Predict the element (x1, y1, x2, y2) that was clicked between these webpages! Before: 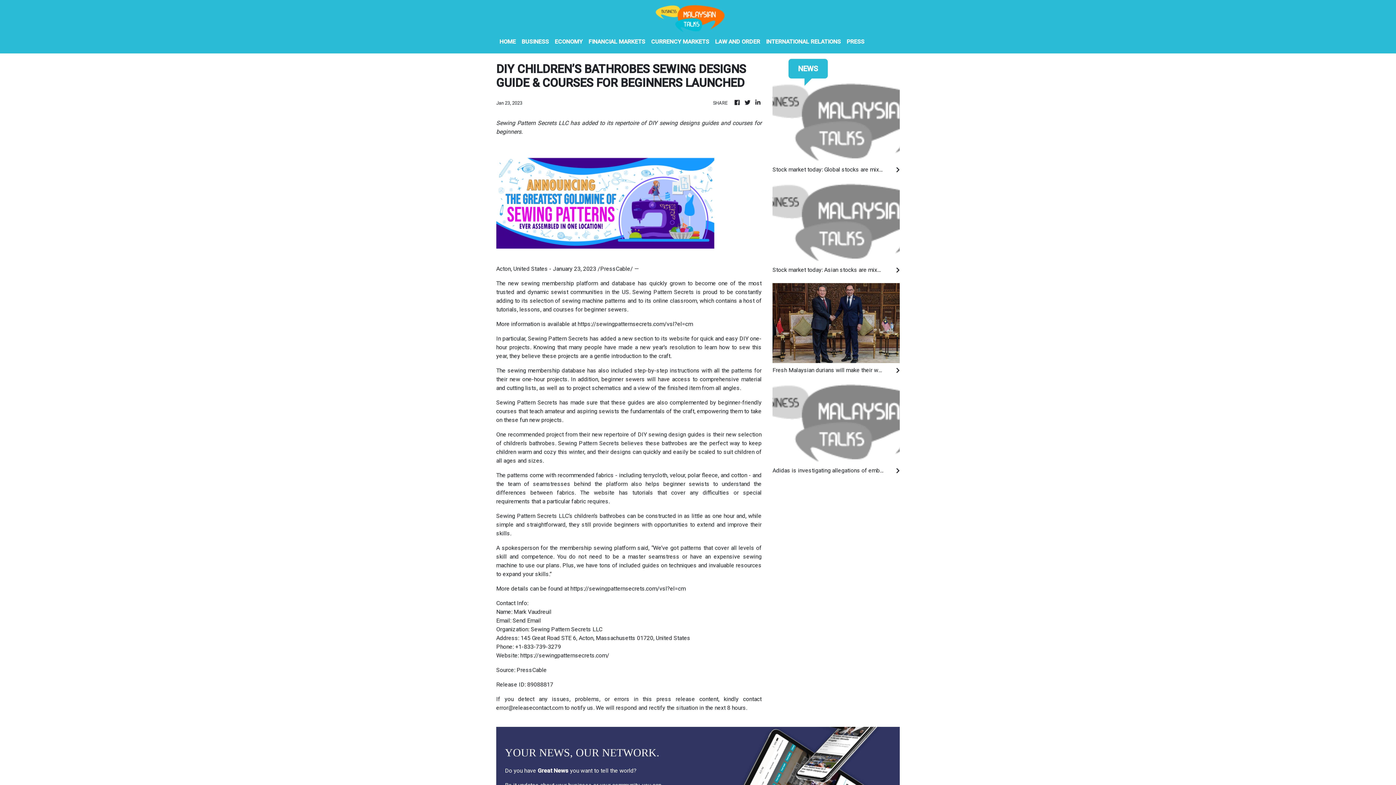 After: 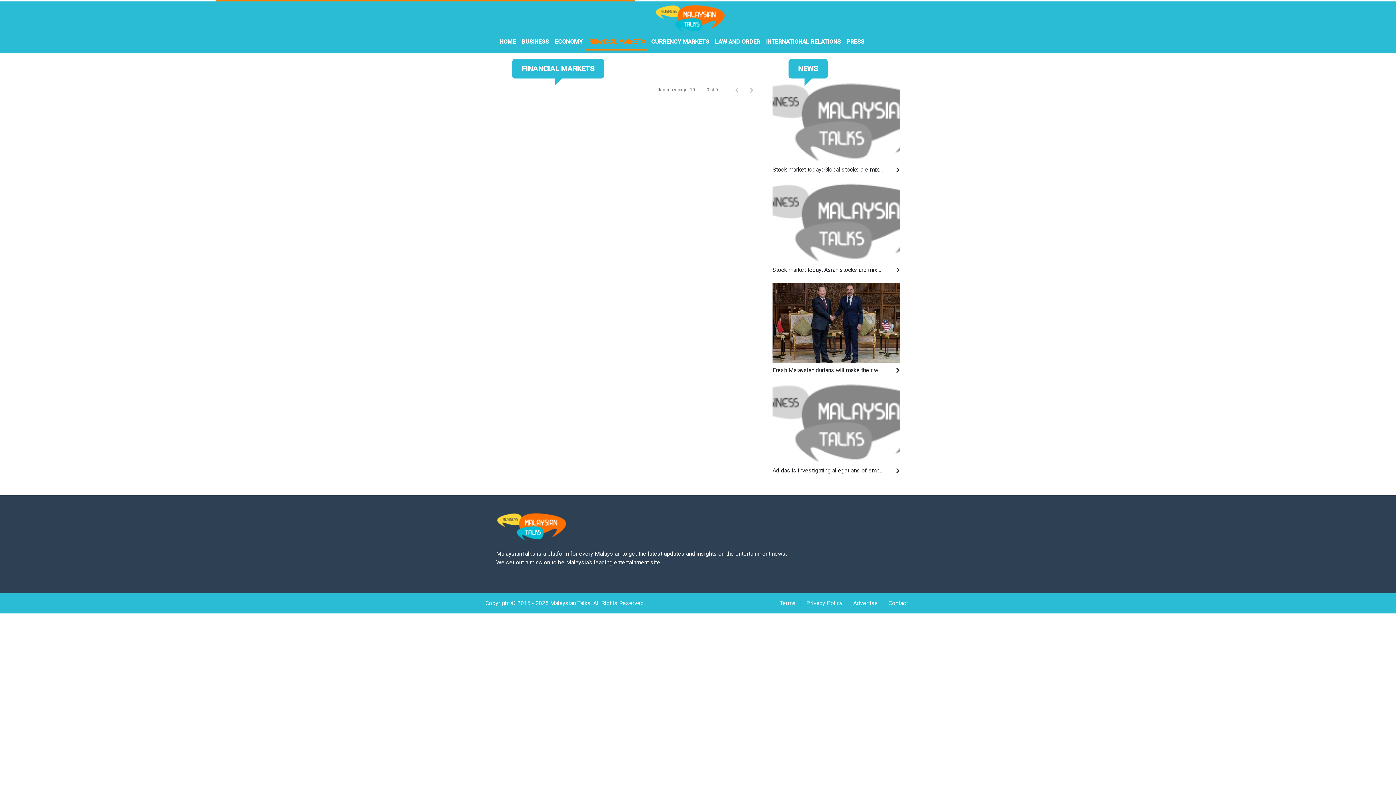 Action: bbox: (585, 34, 648, 50) label: FINANCIAL MARKETS